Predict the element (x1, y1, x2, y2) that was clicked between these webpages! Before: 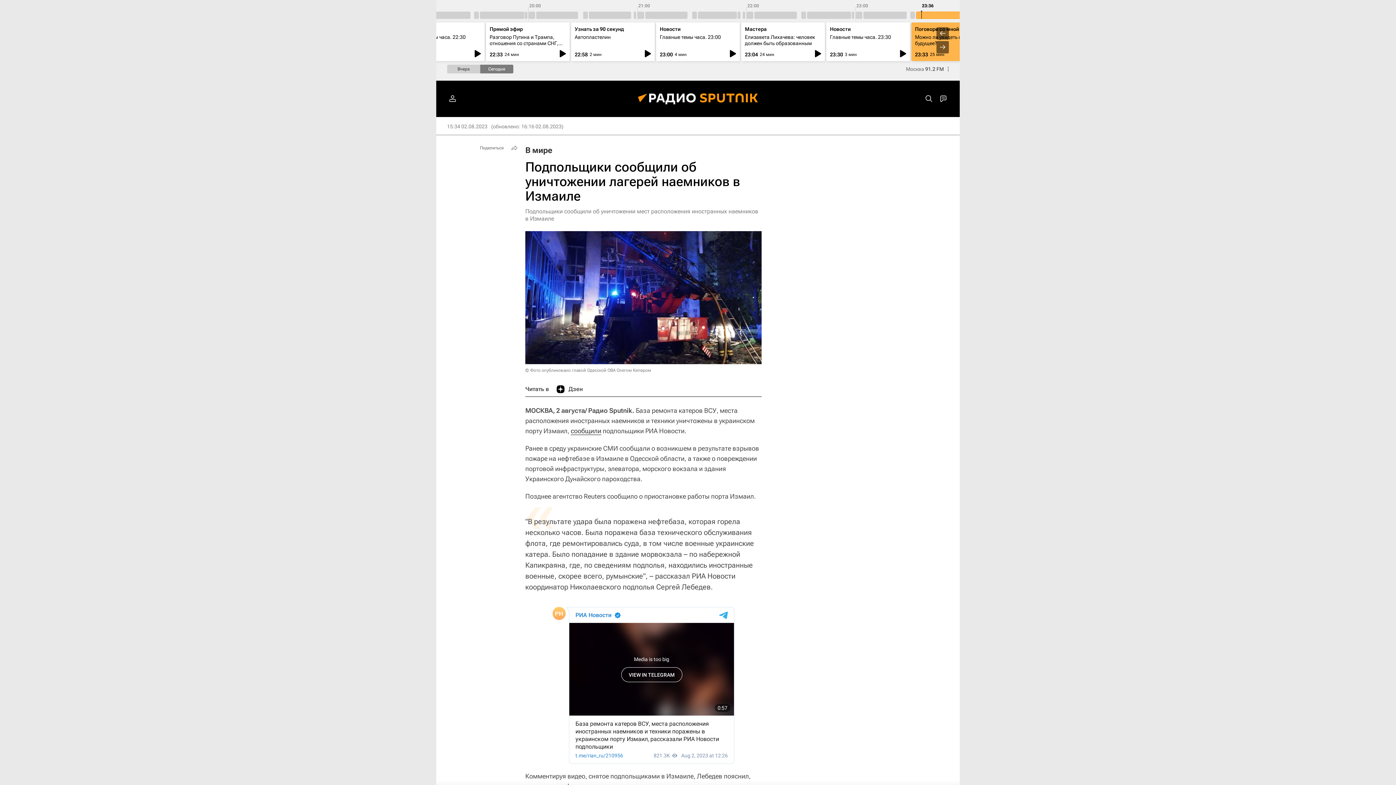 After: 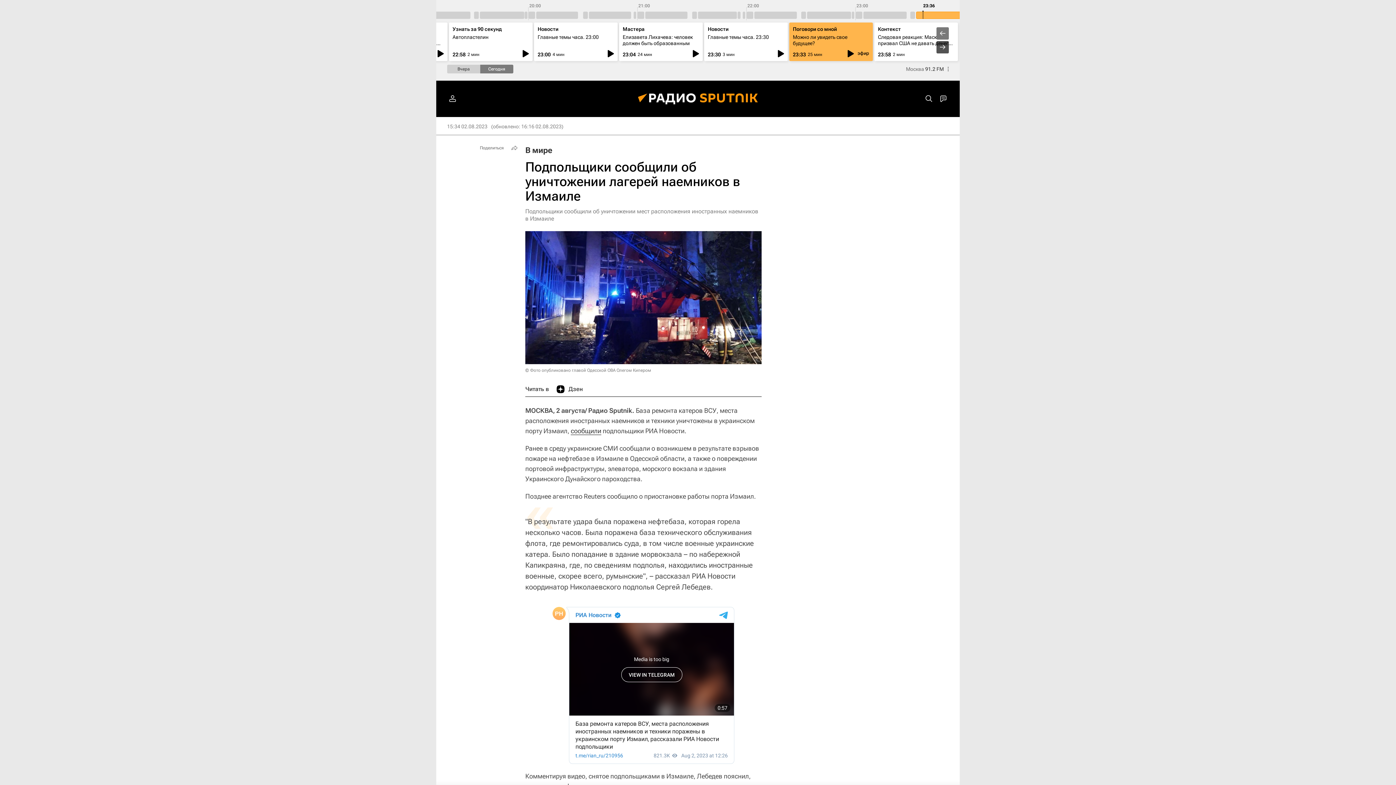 Action: bbox: (936, 41, 949, 53)